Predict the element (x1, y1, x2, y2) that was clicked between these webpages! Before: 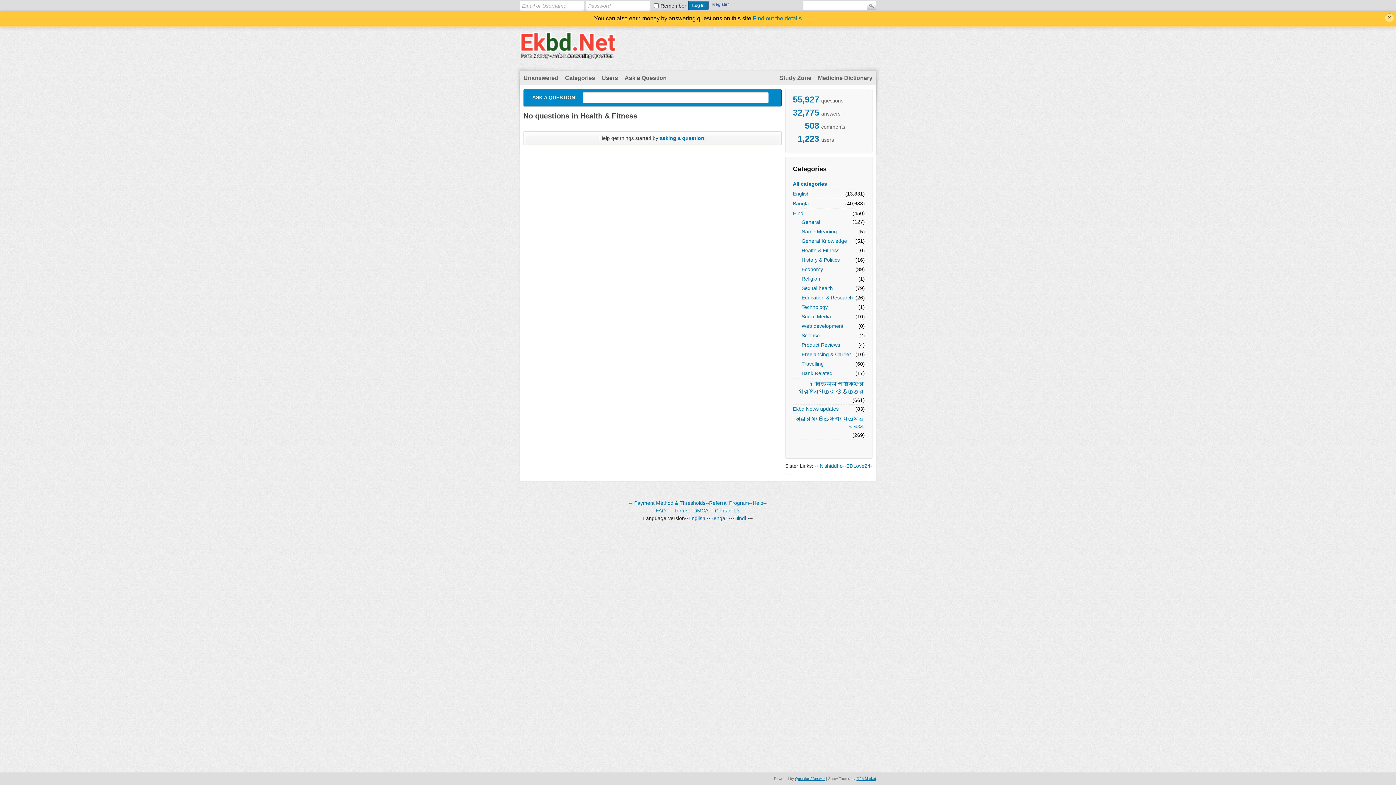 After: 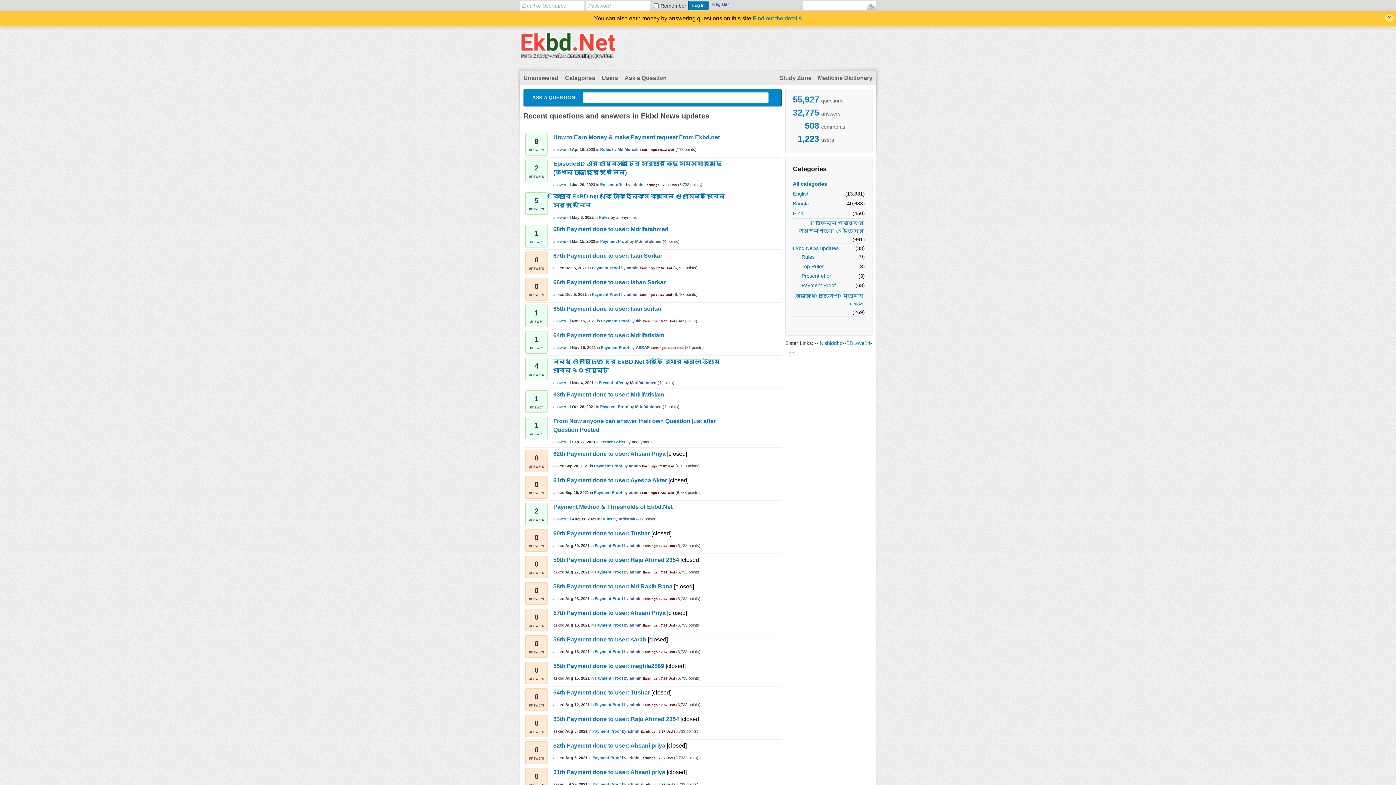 Action: label: Terms bbox: (674, 508, 688, 513)